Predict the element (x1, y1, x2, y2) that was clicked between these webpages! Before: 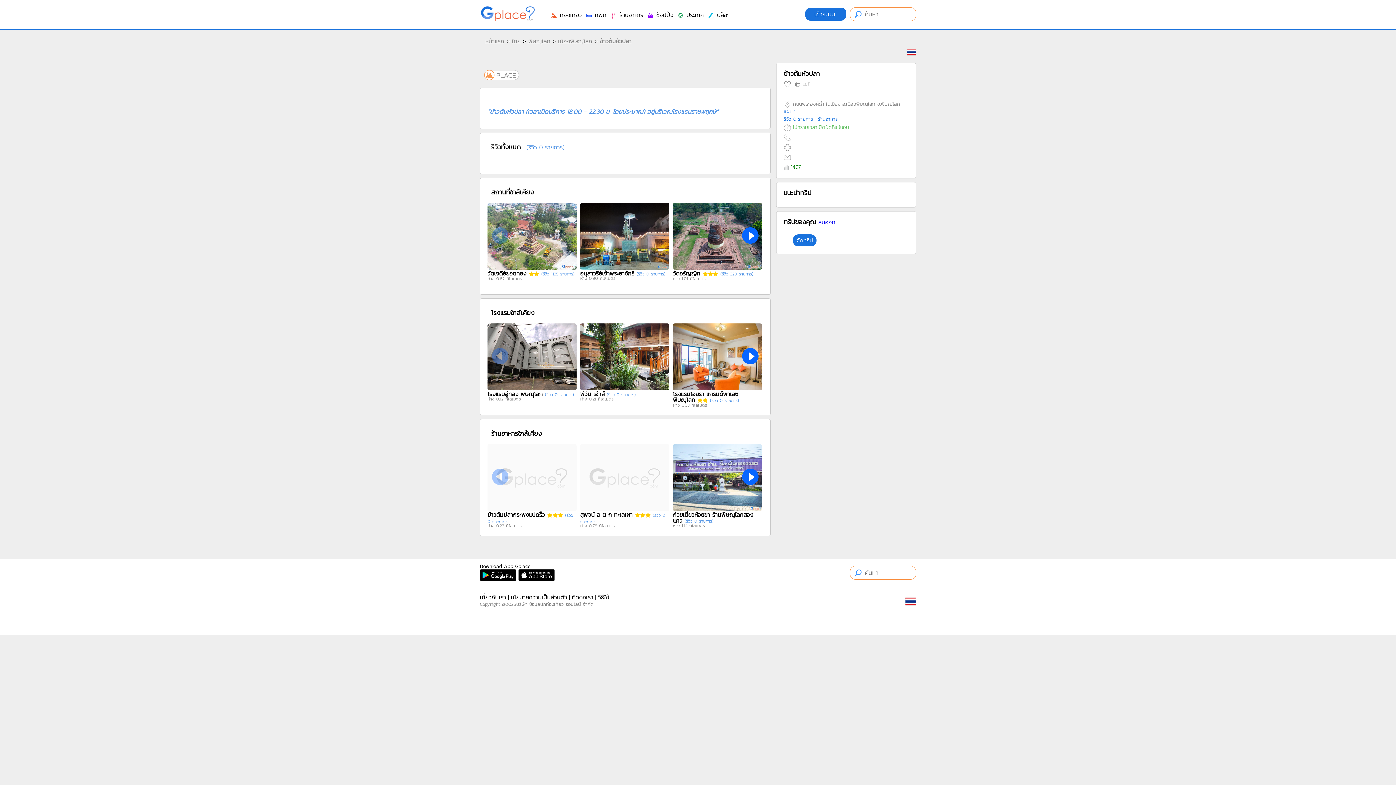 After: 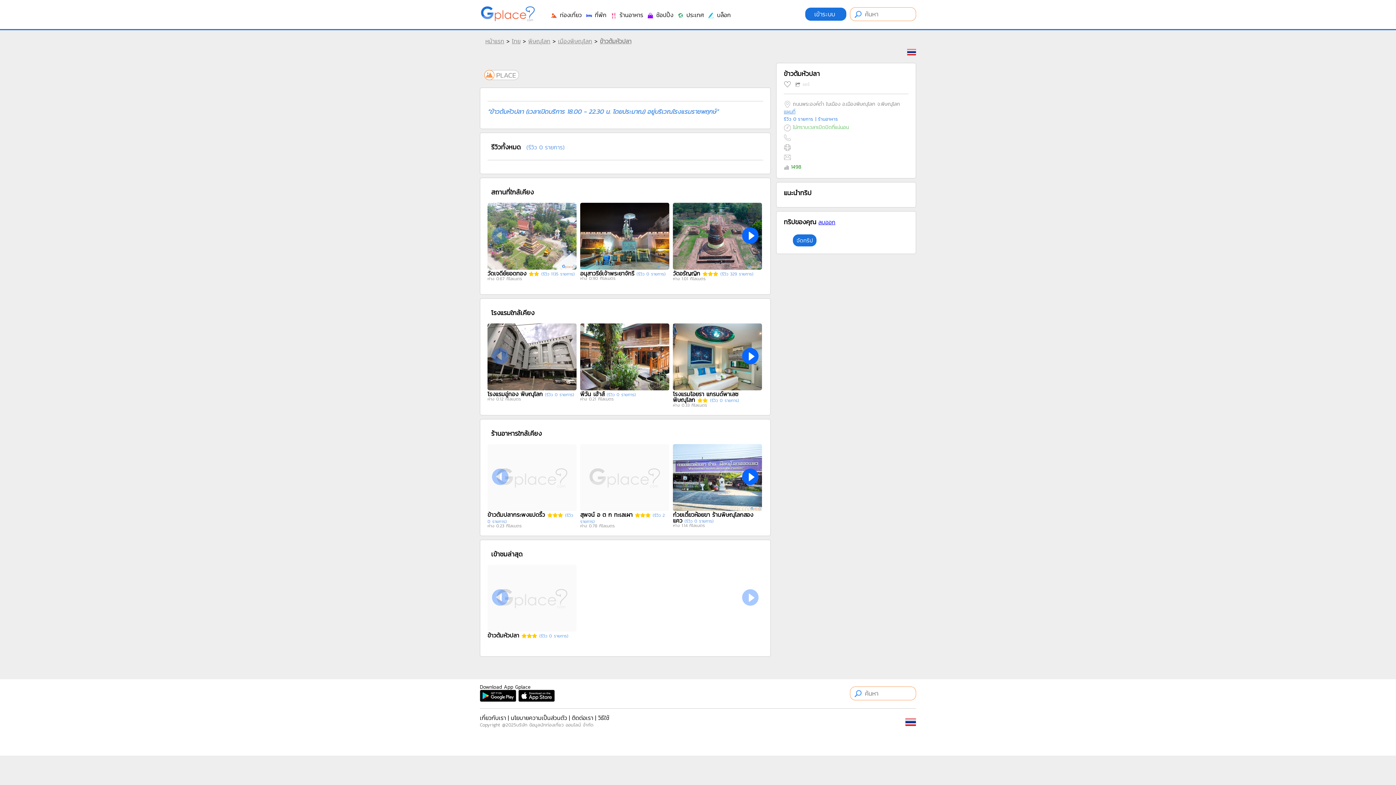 Action: label: ข้าวต้มหัวปลา bbox: (600, 36, 631, 45)